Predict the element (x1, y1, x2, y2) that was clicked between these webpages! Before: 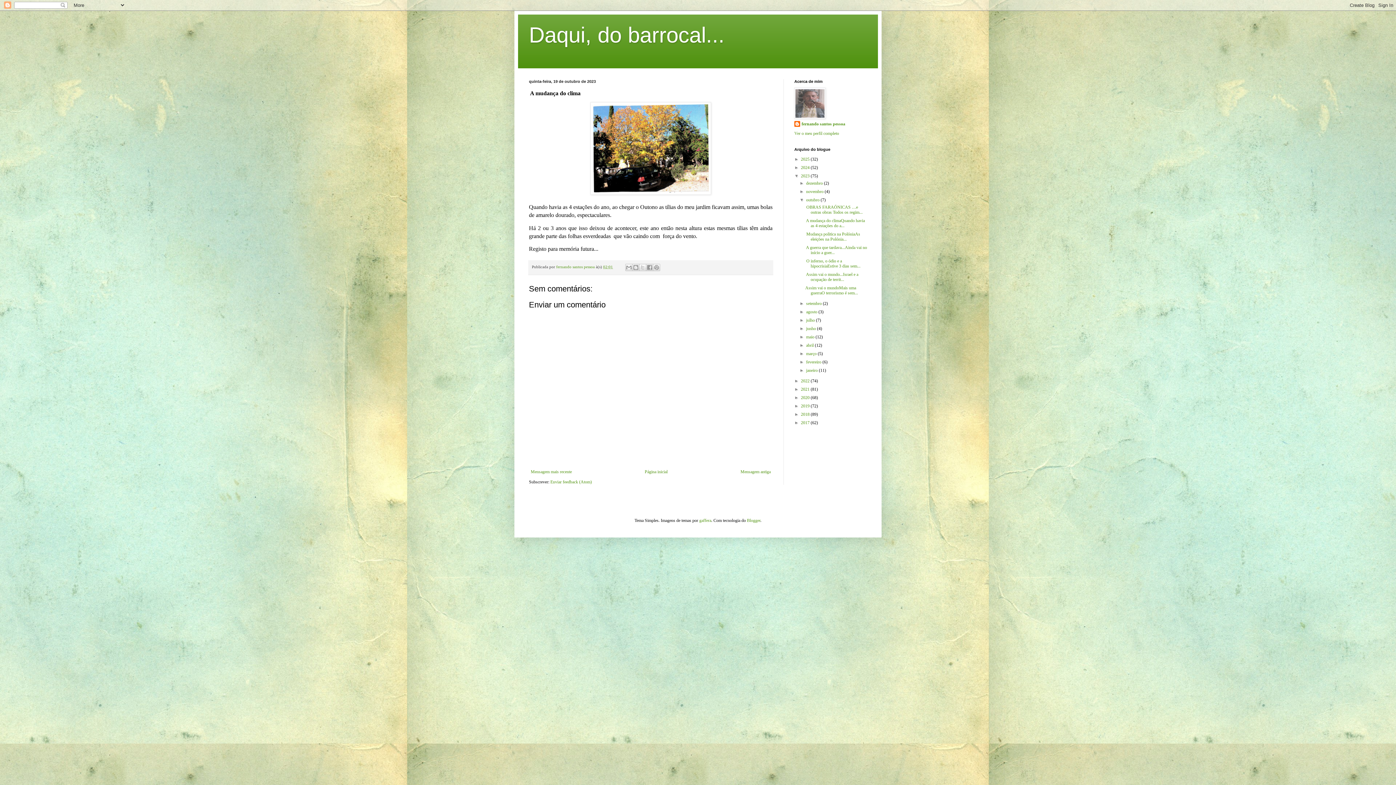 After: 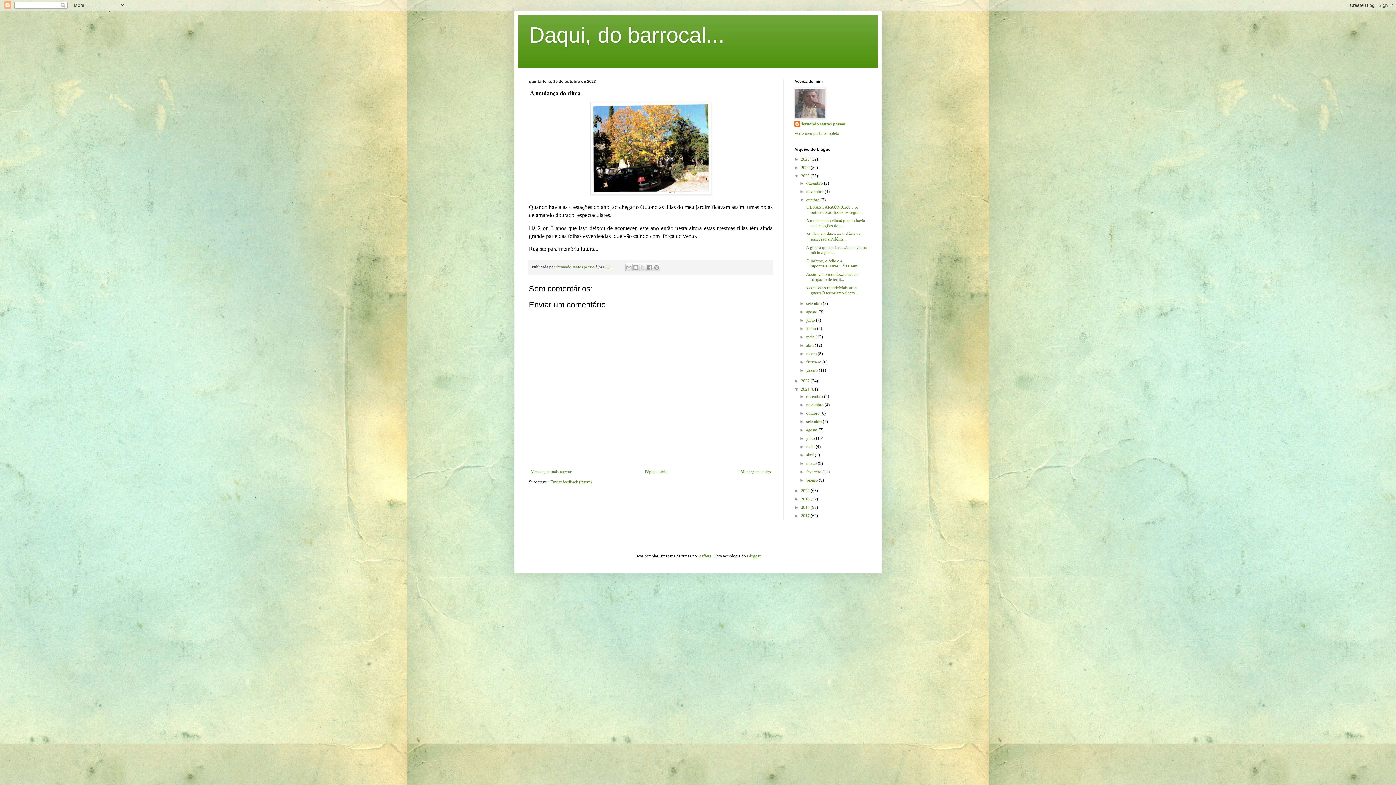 Action: bbox: (794, 386, 801, 392) label: ►  